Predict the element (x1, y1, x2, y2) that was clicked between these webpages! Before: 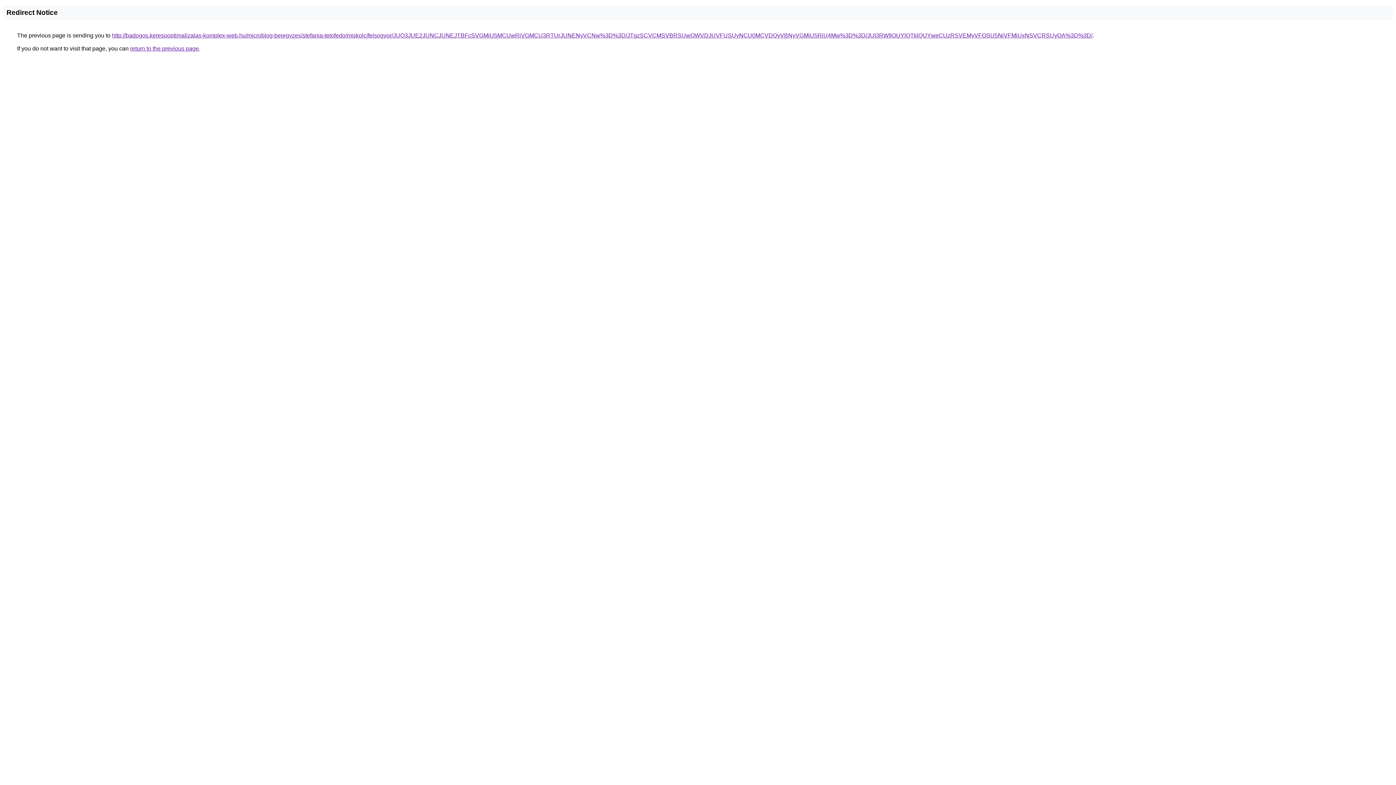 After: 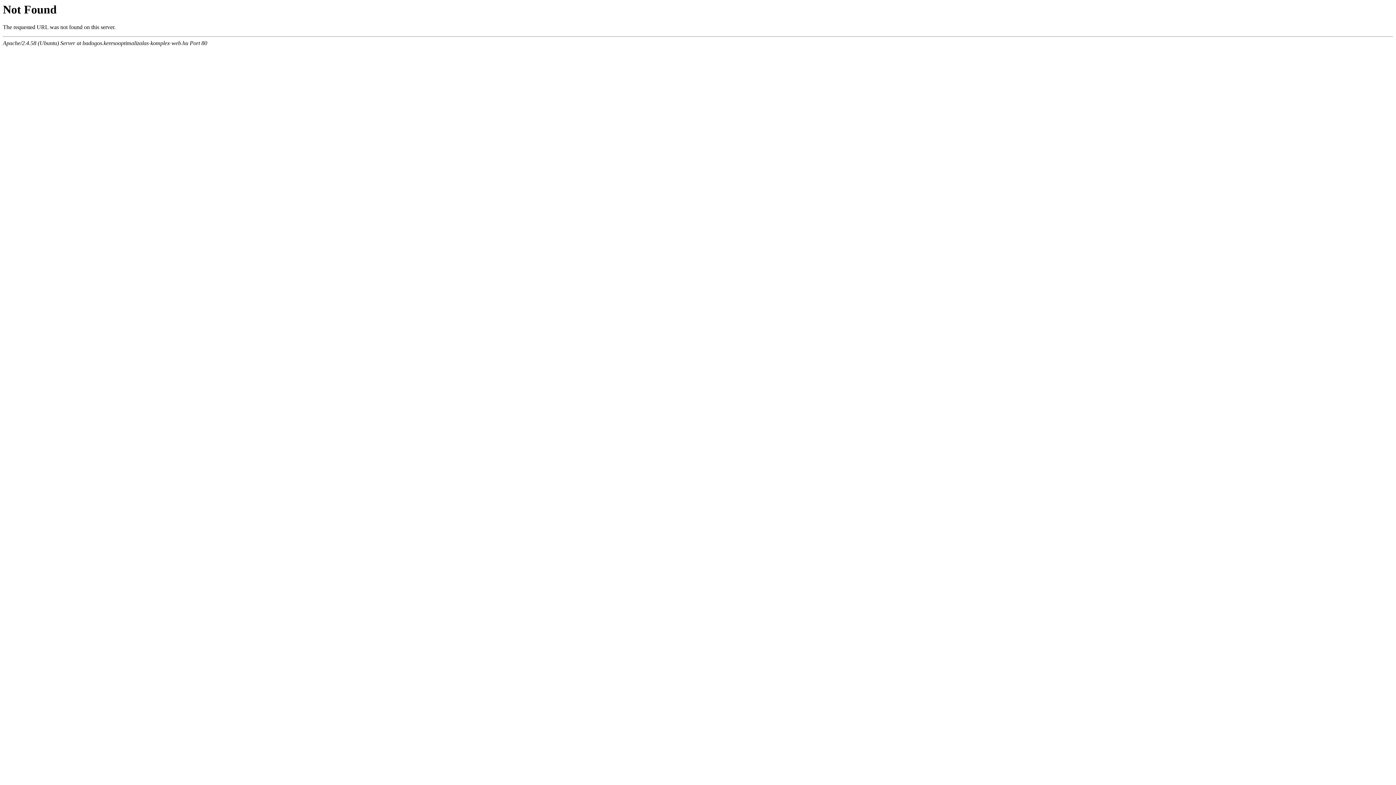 Action: label: http://badogos.keresooptimalizalas-komplex-web.hu/microblog-bejegyzes/stefania-tetofedo/miskolc/felsogyor/JUQ3JUE2JUNCJUNEJTBFcSVGMiU5MCUwRiVGMCU3RTUrJUNENyVCNw%3D%3D/JTgzSCVCMSVBRSUwOWVDJUVFUSUyNCU0MCVDQyVBNyVGMiU5RiU4Mw%3D%3D/JUI3RWIlOUYlQTklQUYweCUzRSVEMyVFOSU5NiVFMiUxNSVCRSUyOA%3D%3D/ bbox: (112, 32, 1092, 38)